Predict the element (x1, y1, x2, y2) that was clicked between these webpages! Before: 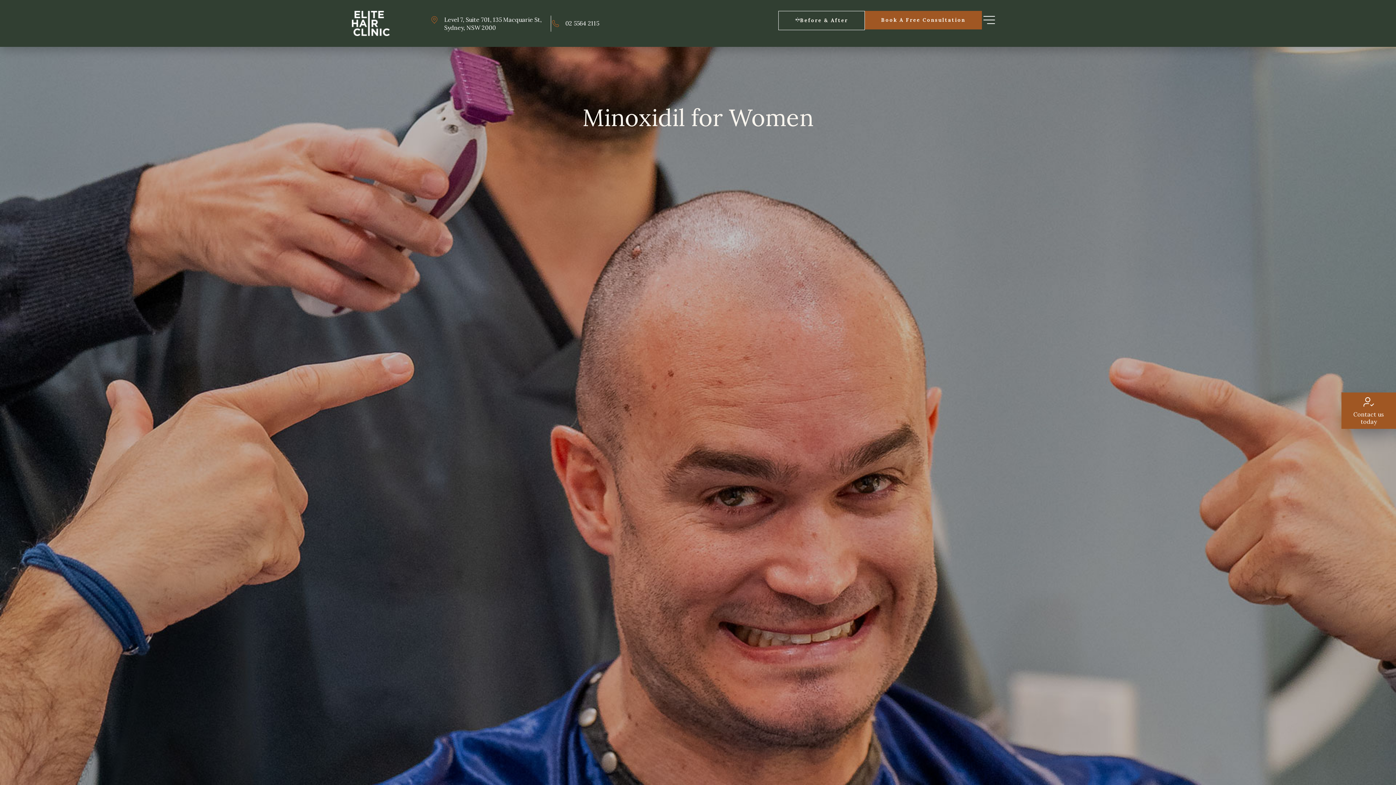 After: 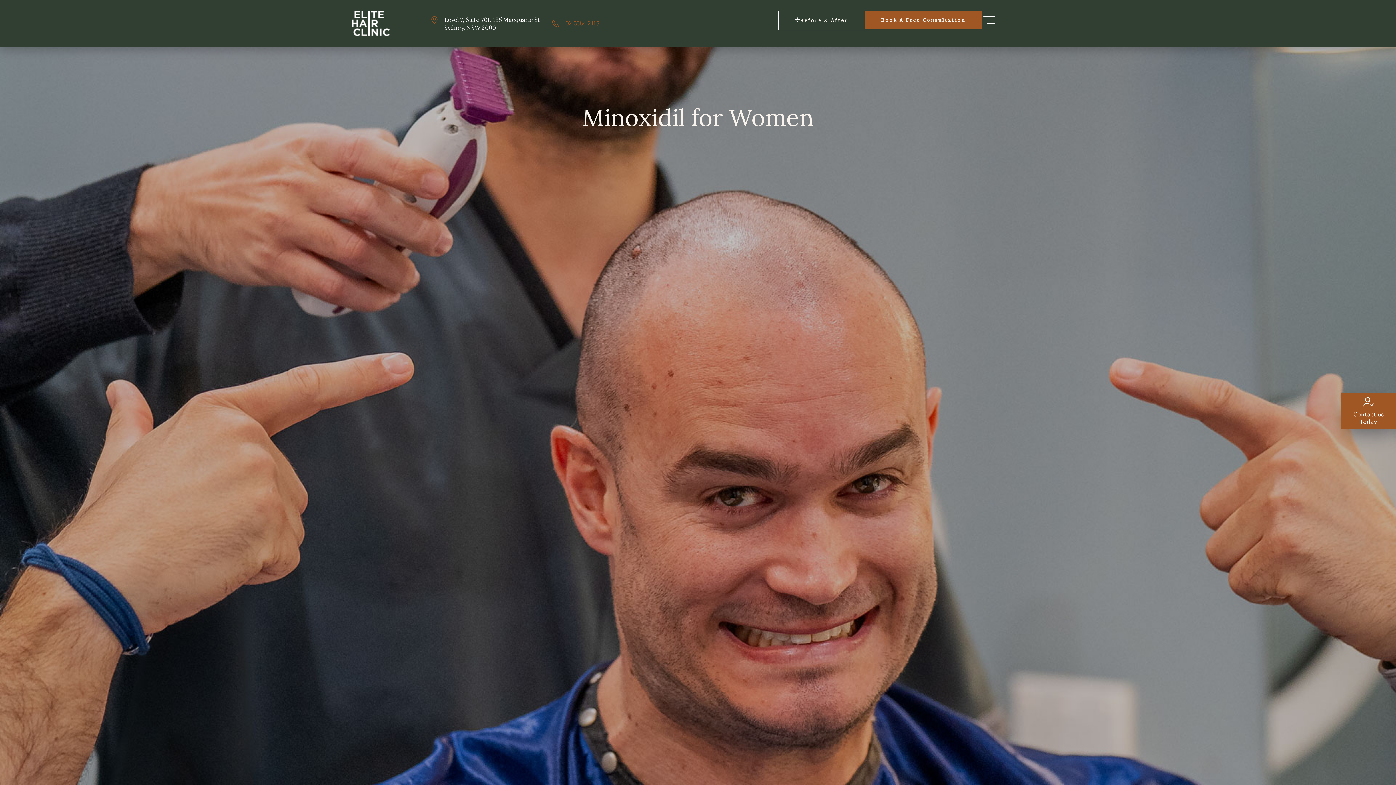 Action: label: 02 5564 2115 bbox: (565, 19, 599, 26)